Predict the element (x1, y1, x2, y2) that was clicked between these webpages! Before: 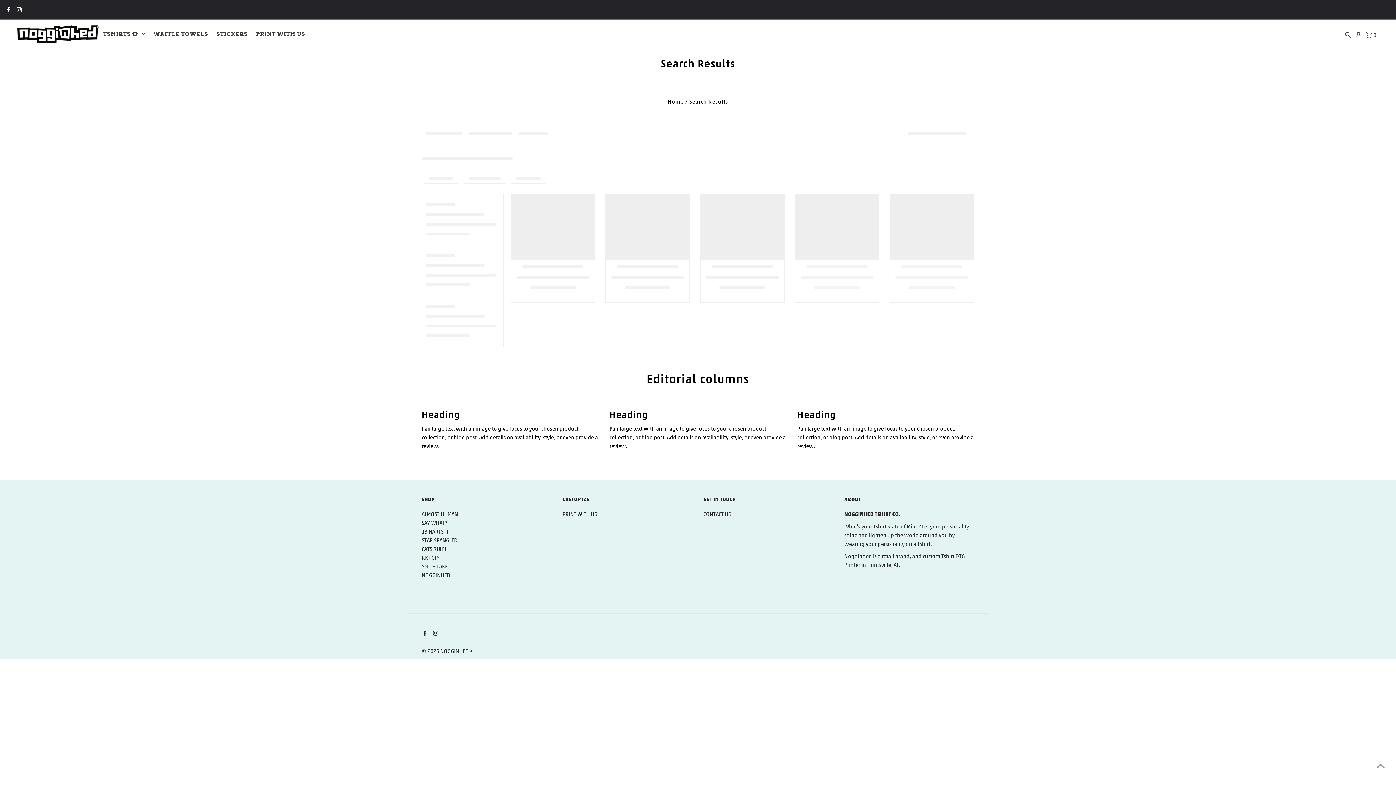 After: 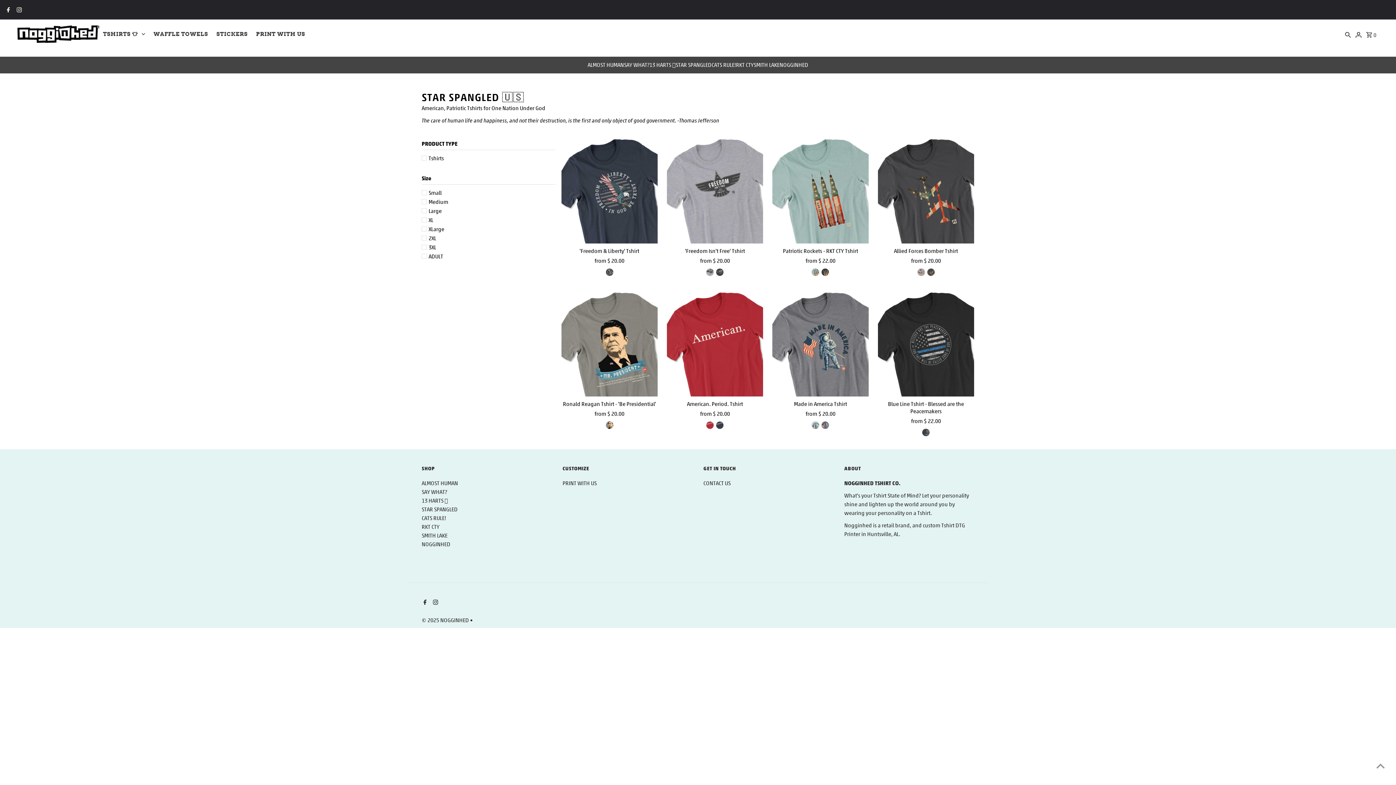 Action: bbox: (421, 536, 457, 544) label: STAR SPANGLED